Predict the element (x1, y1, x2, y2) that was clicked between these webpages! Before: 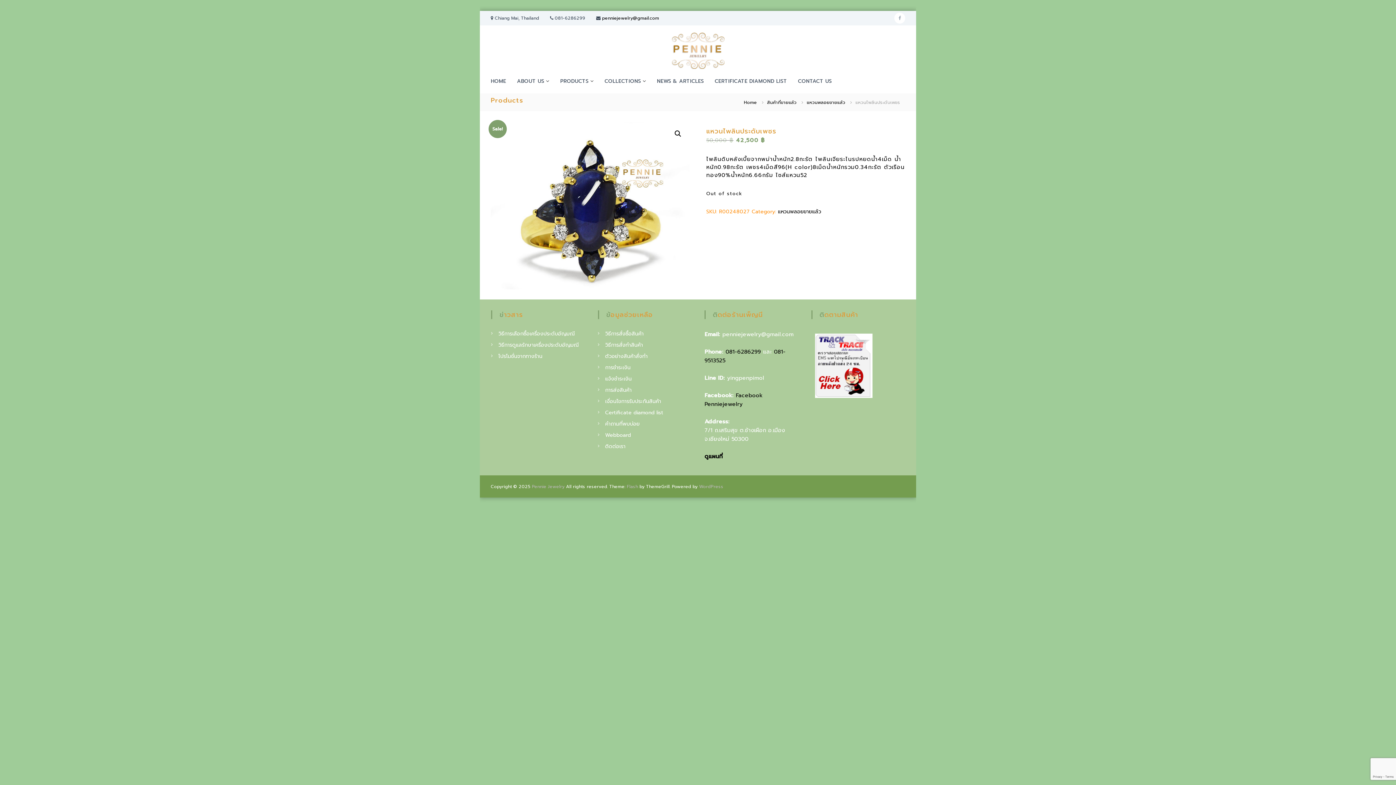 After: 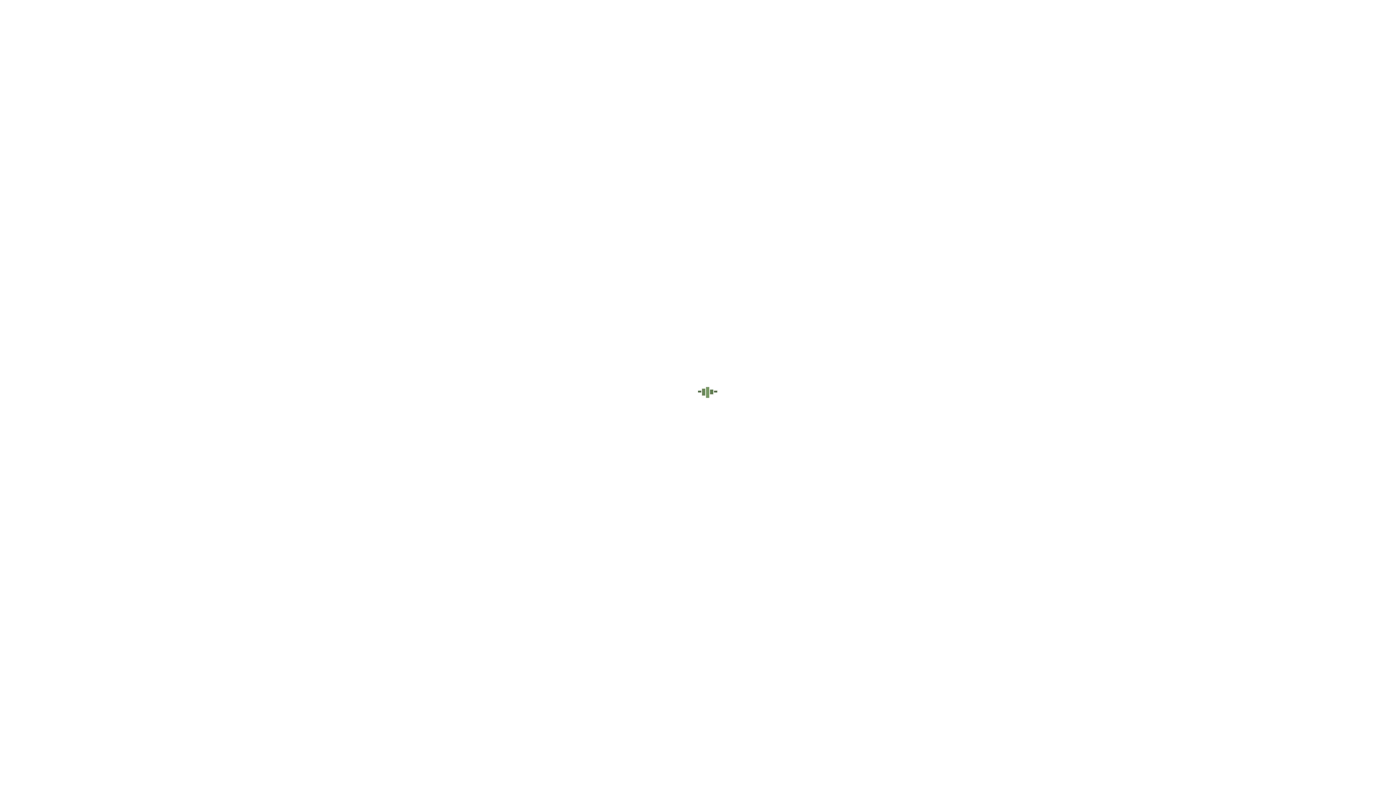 Action: bbox: (714, 77, 787, 85) label: CERTIFICATE DIAMOND LIST